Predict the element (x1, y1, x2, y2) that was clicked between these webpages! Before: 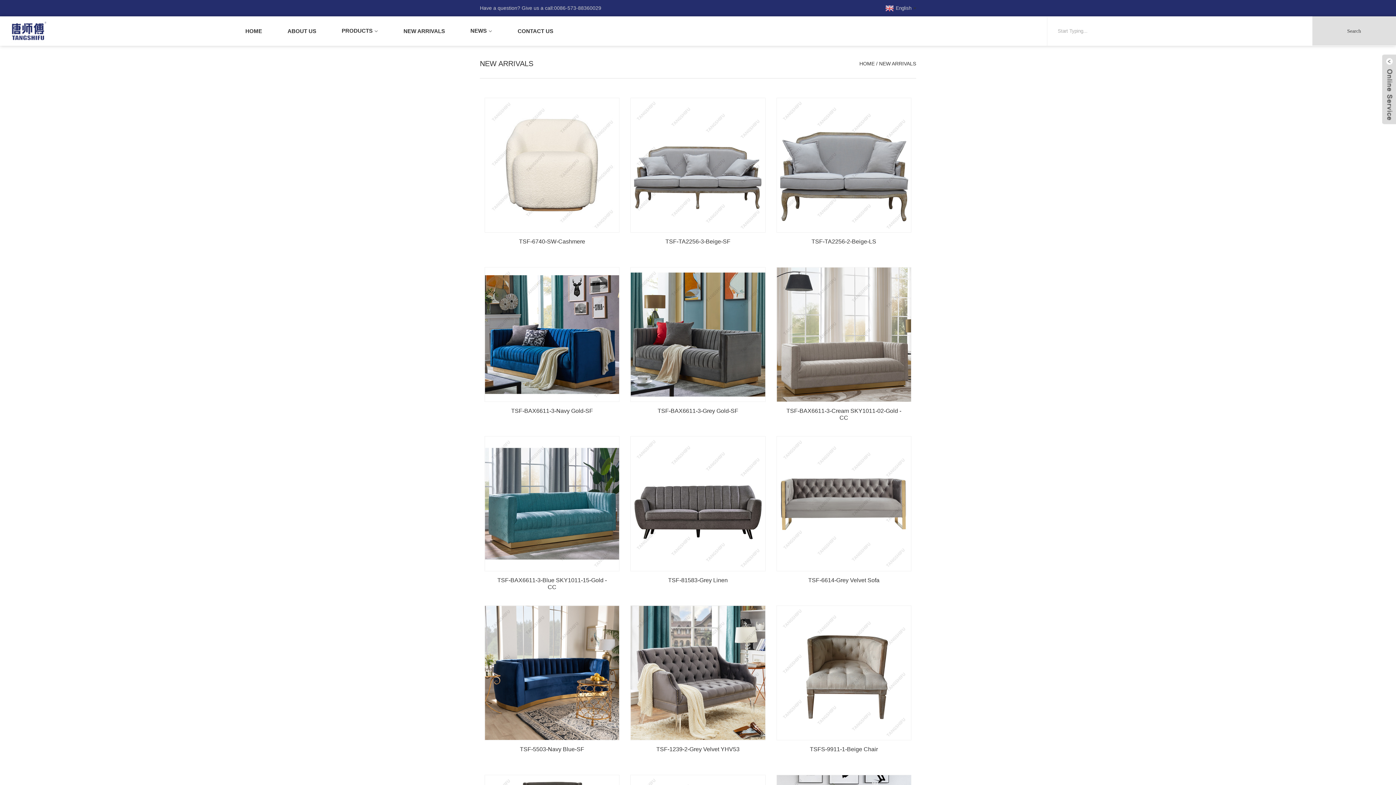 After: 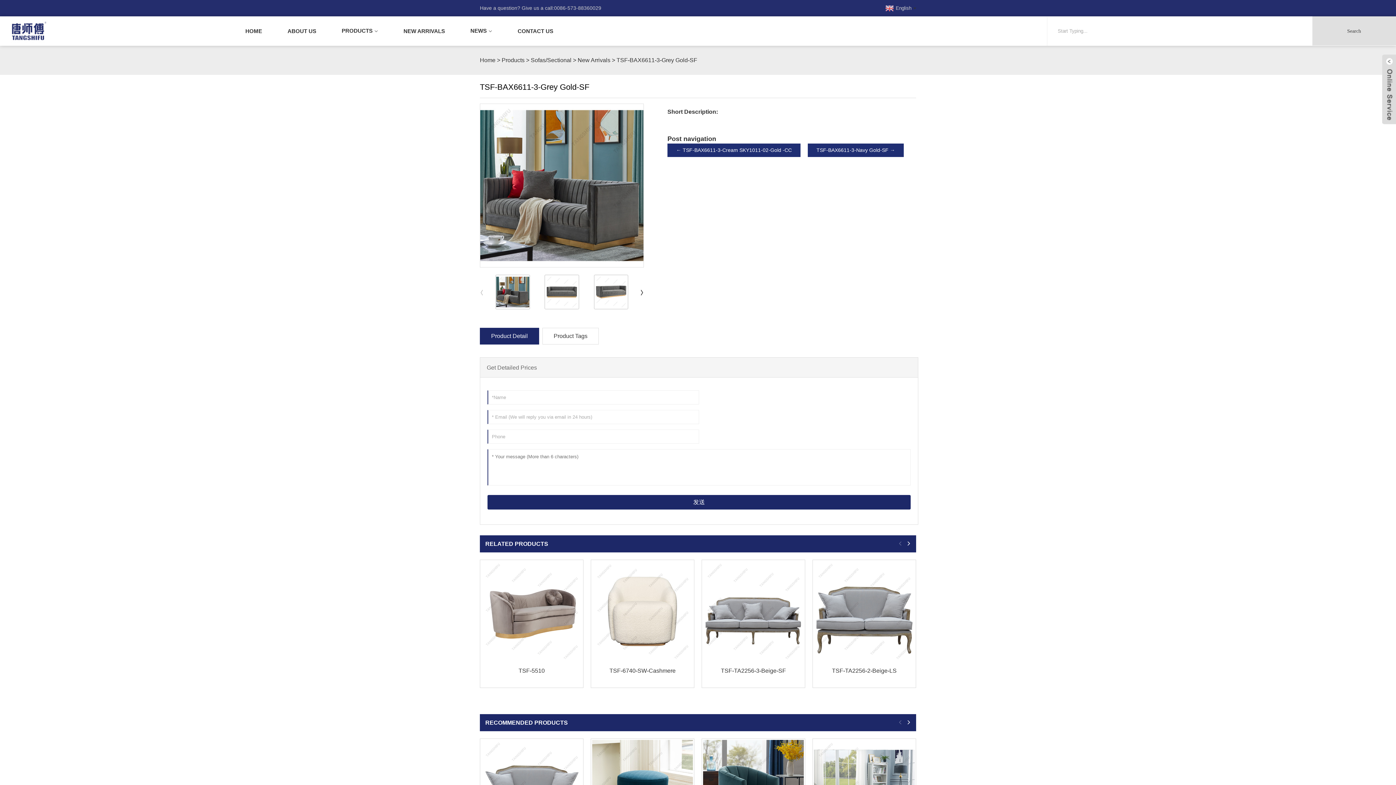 Action: label: TSF-BAX6611-3-Grey Gold-SF bbox: (634, 407, 762, 421)